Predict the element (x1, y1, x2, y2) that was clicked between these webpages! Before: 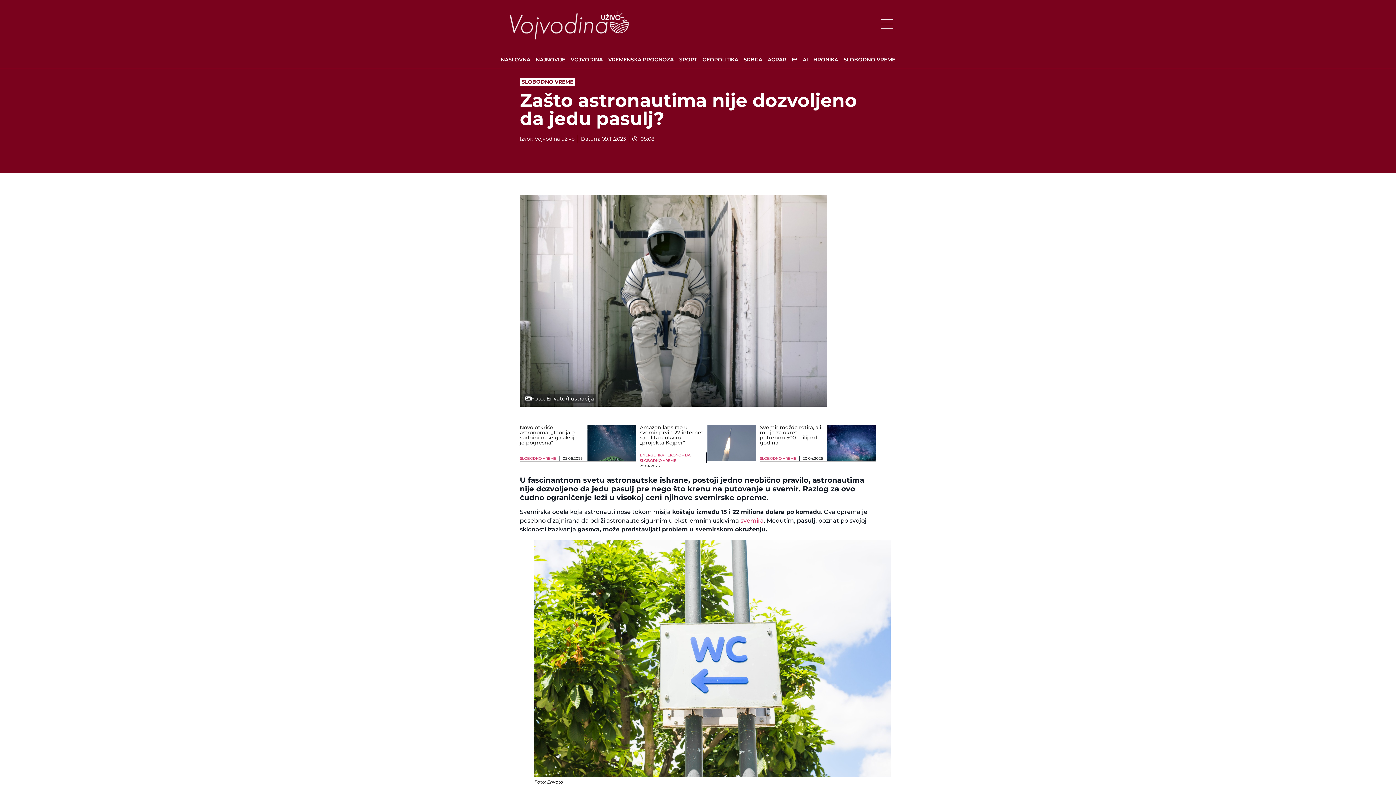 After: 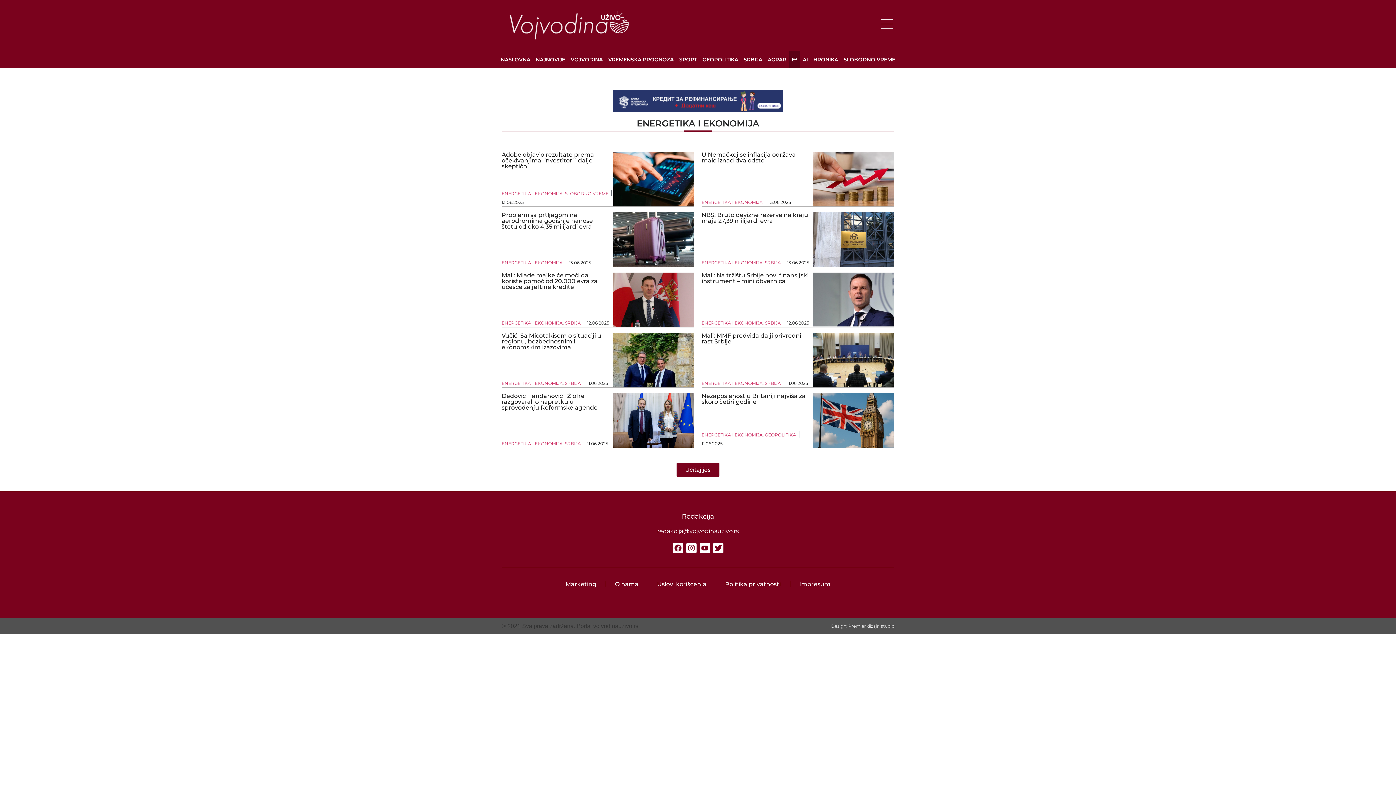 Action: bbox: (640, 452, 690, 457) label: ENERGETIKA I EKONOMIJA